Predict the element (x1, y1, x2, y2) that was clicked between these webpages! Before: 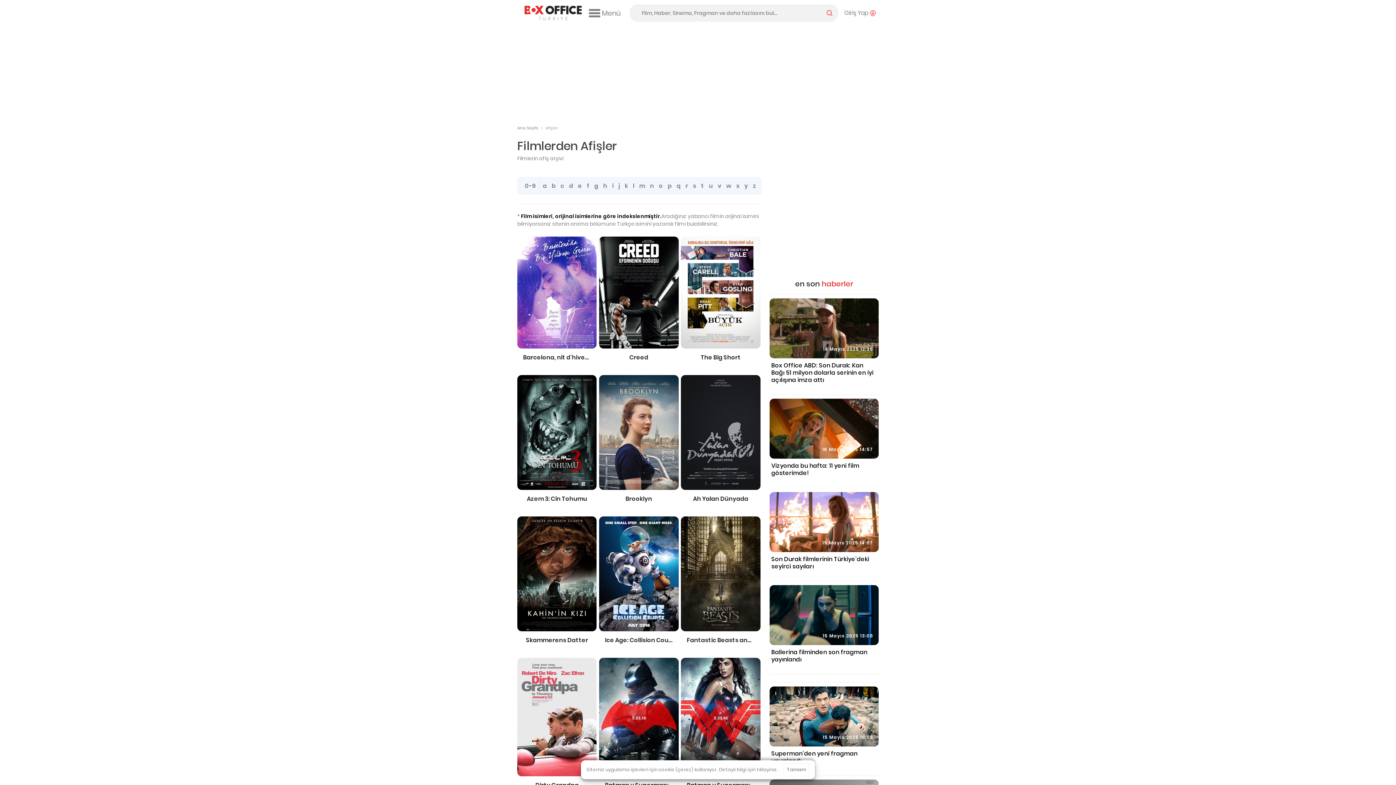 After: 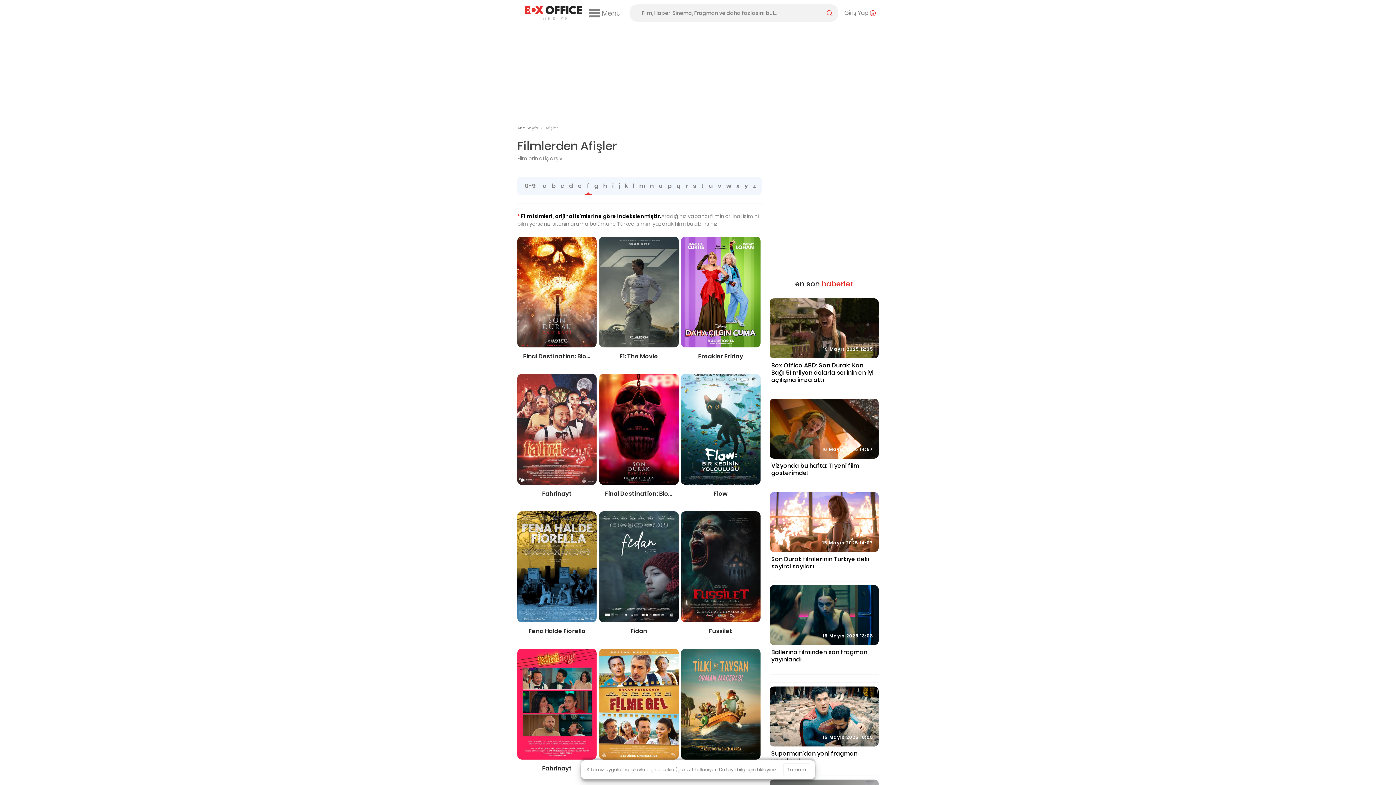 Action: bbox: (584, 177, 592, 194) label: f